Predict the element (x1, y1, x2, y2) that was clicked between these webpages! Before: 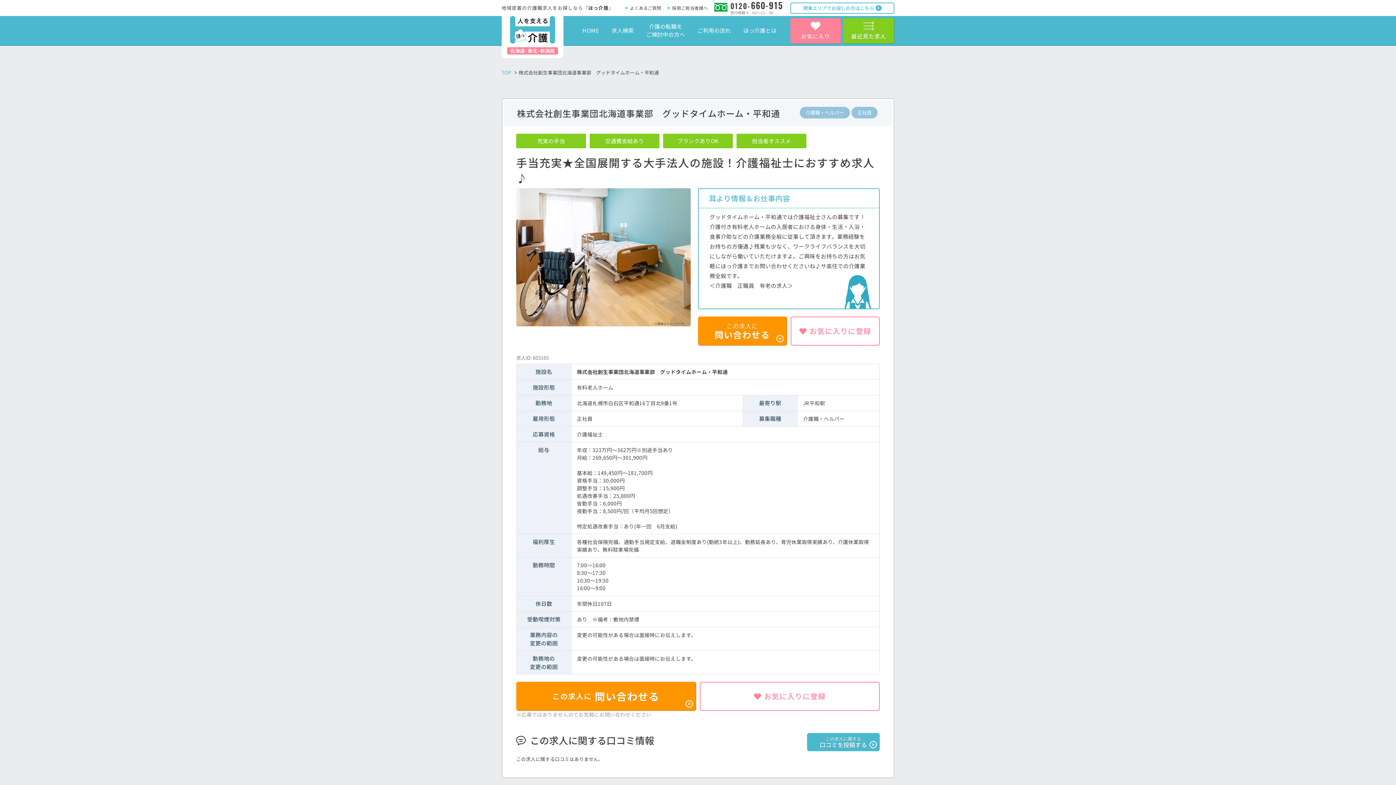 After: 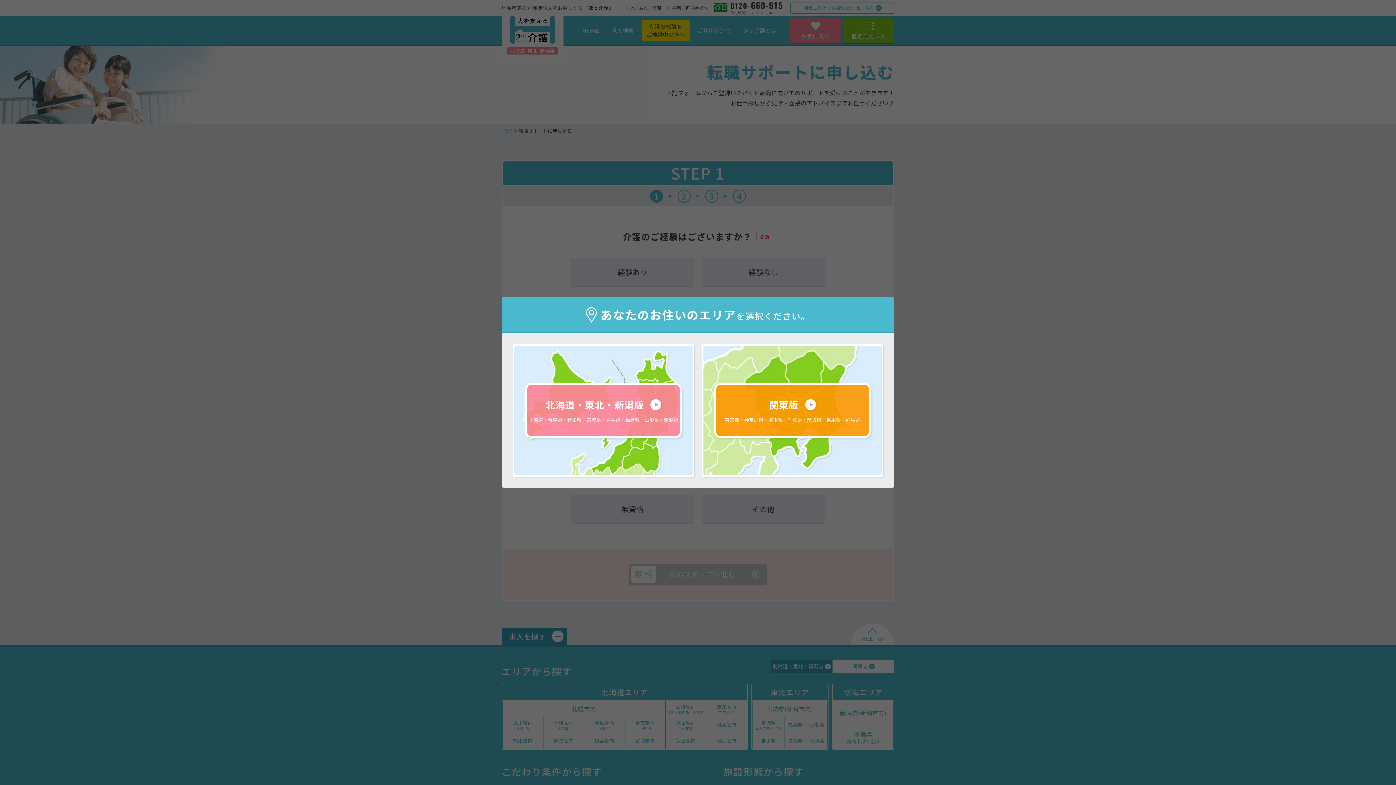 Action: bbox: (641, 19, 689, 41) label: 介護の転職を
ご検討中の方へ